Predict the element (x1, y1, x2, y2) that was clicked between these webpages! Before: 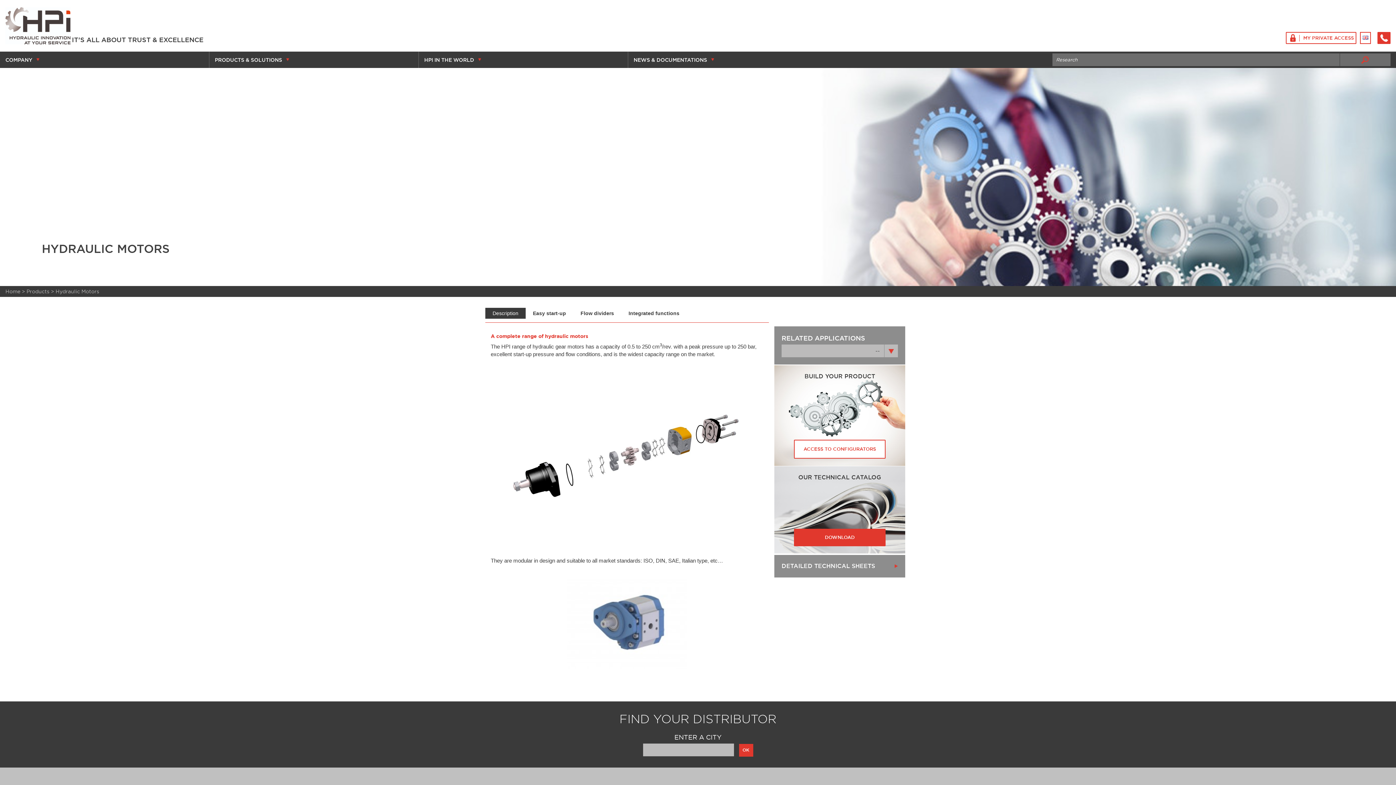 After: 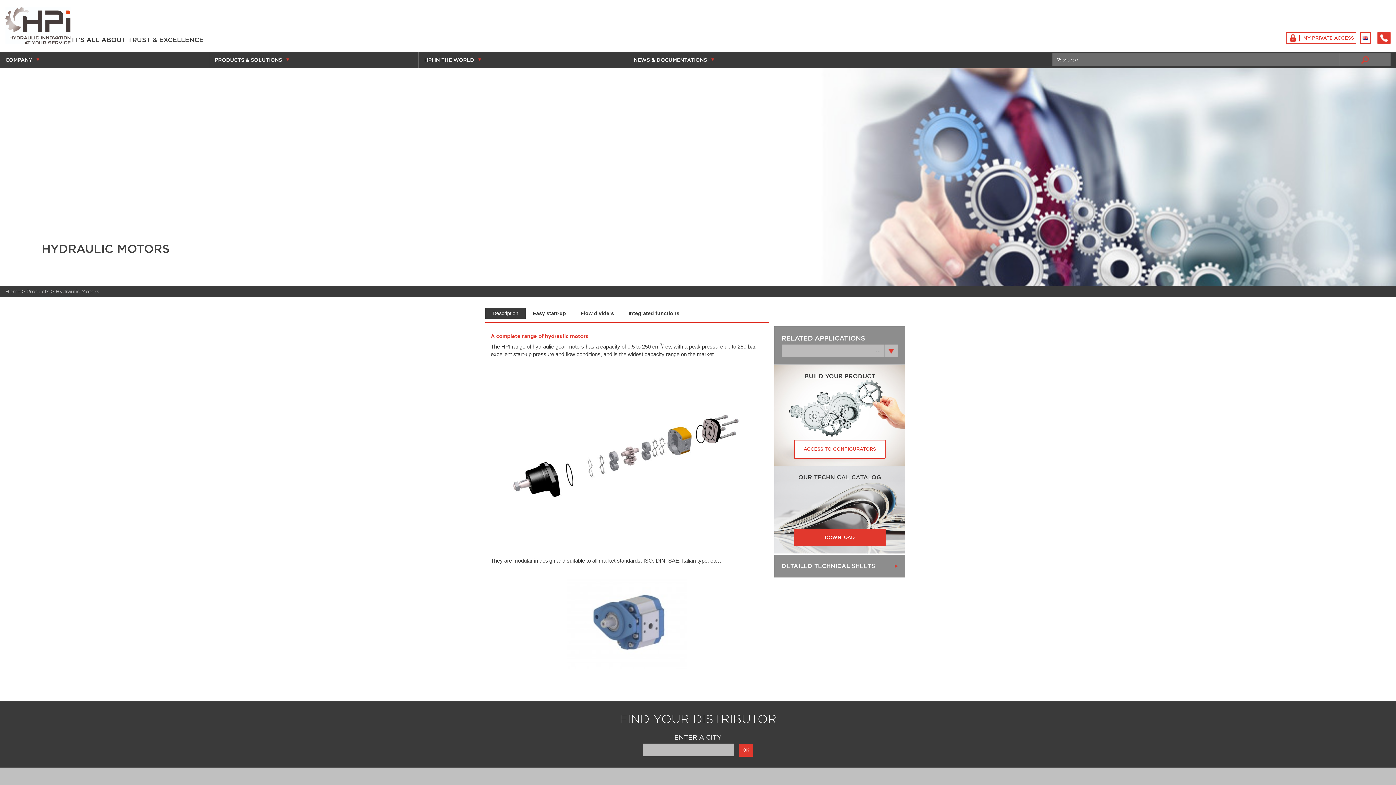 Action: bbox: (485, 308, 525, 318) label: Description